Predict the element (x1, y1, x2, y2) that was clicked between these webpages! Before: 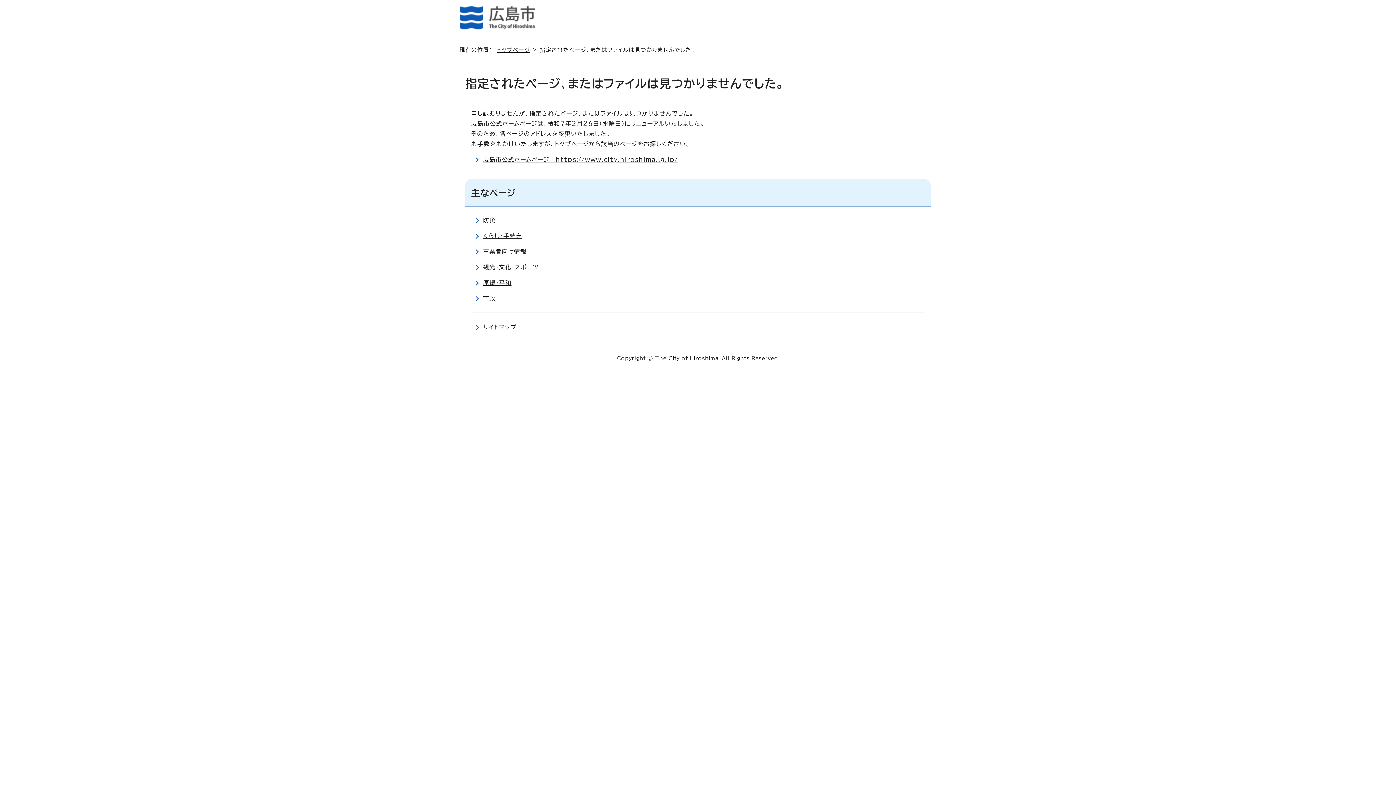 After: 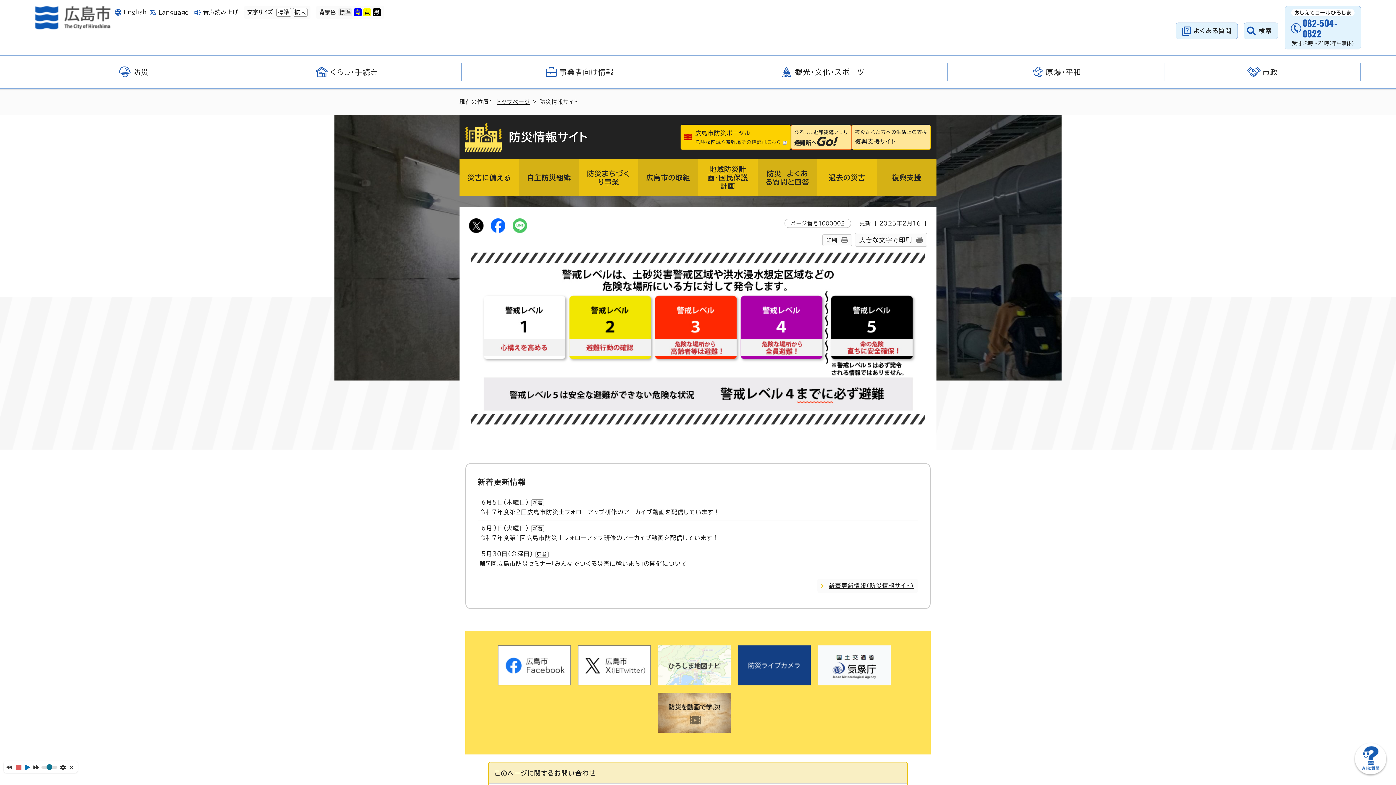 Action: label: 防災 bbox: (483, 217, 495, 223)